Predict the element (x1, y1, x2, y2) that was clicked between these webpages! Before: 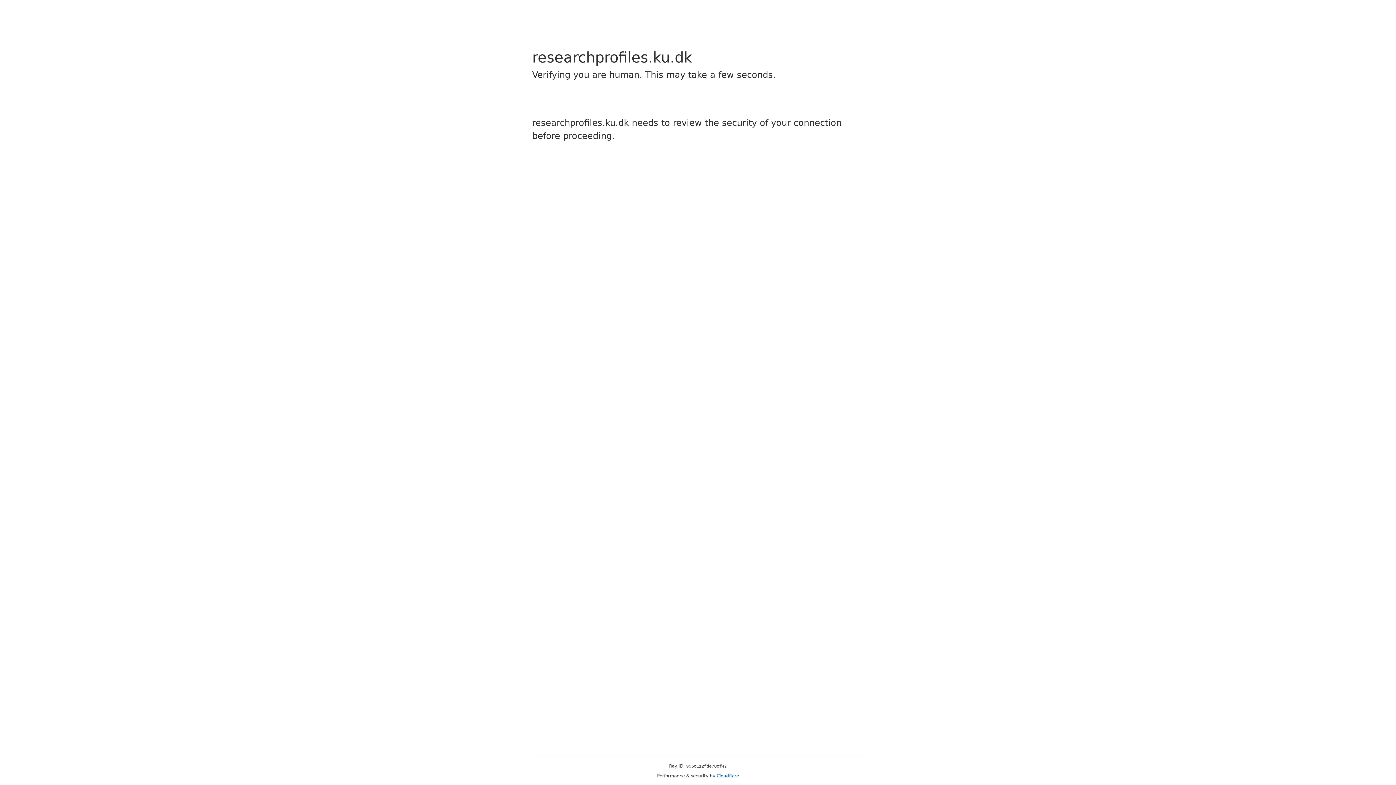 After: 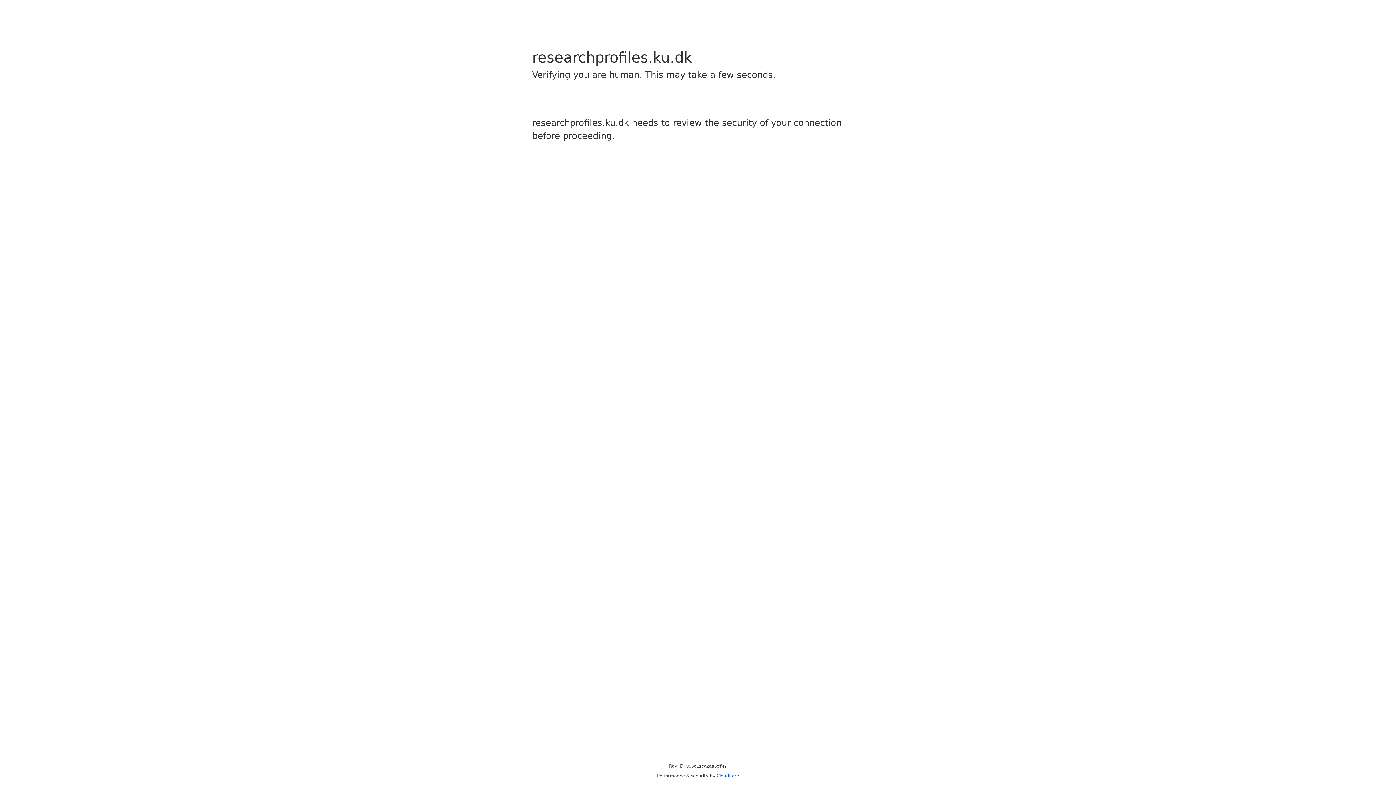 Action: label: Cloudflare bbox: (716, 773, 739, 778)